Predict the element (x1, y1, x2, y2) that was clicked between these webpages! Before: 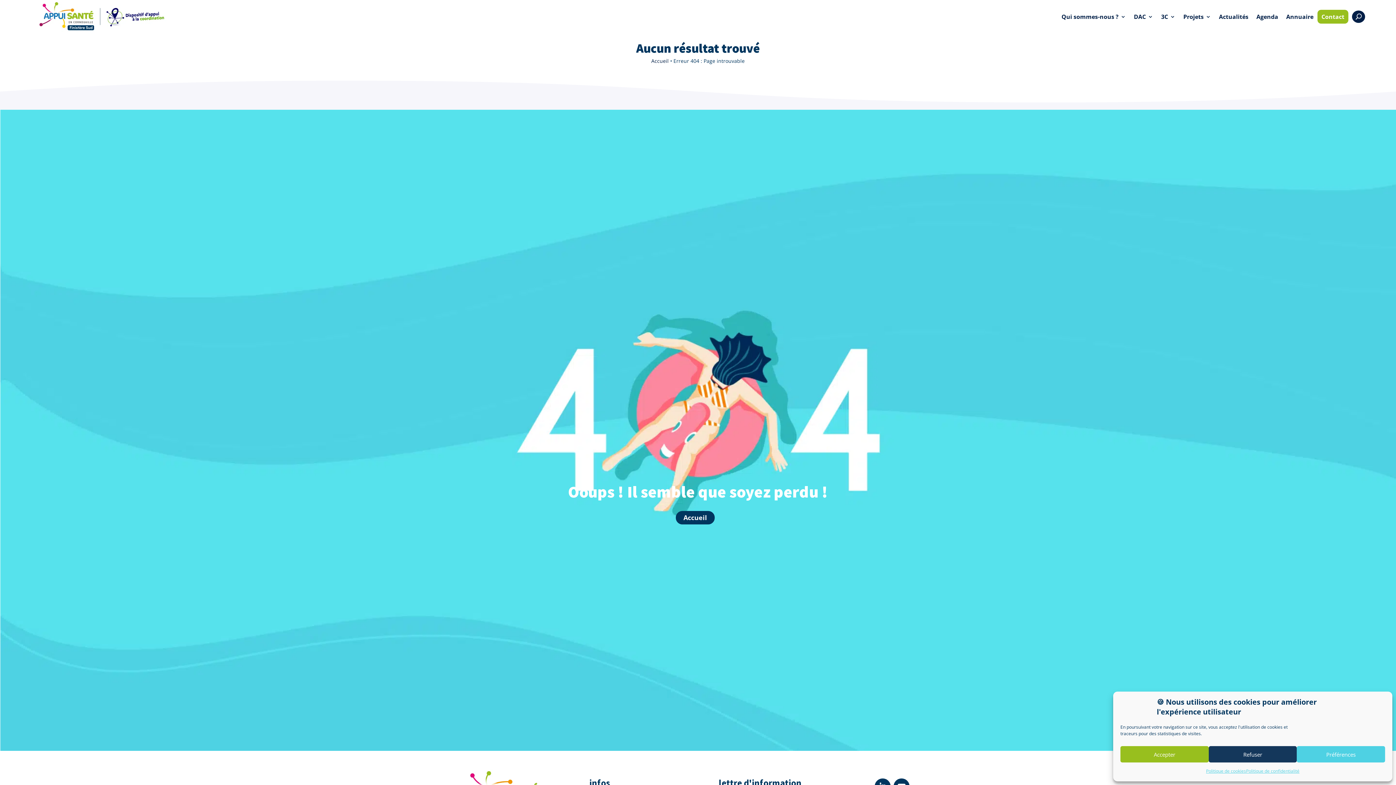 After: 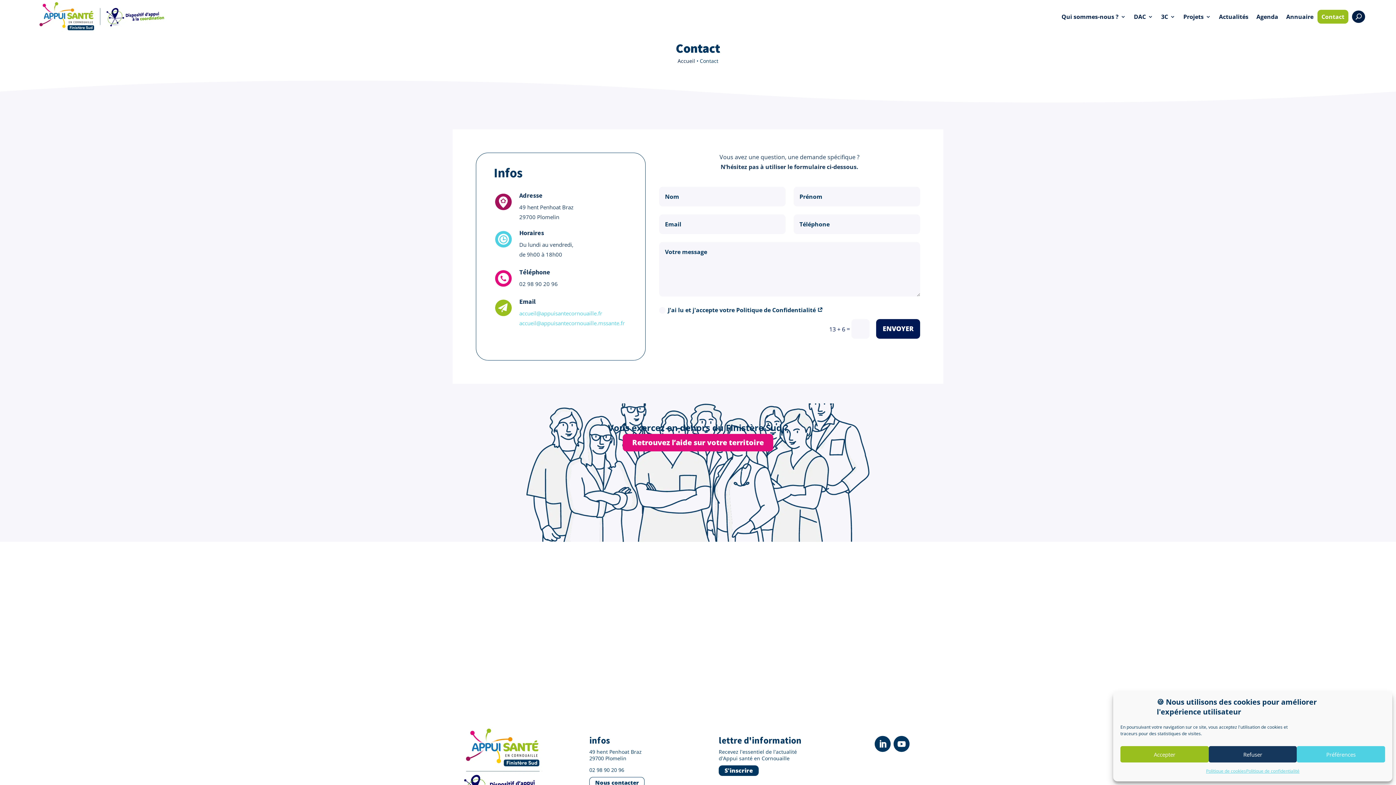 Action: bbox: (1321, 13, 1344, 20) label: Contact